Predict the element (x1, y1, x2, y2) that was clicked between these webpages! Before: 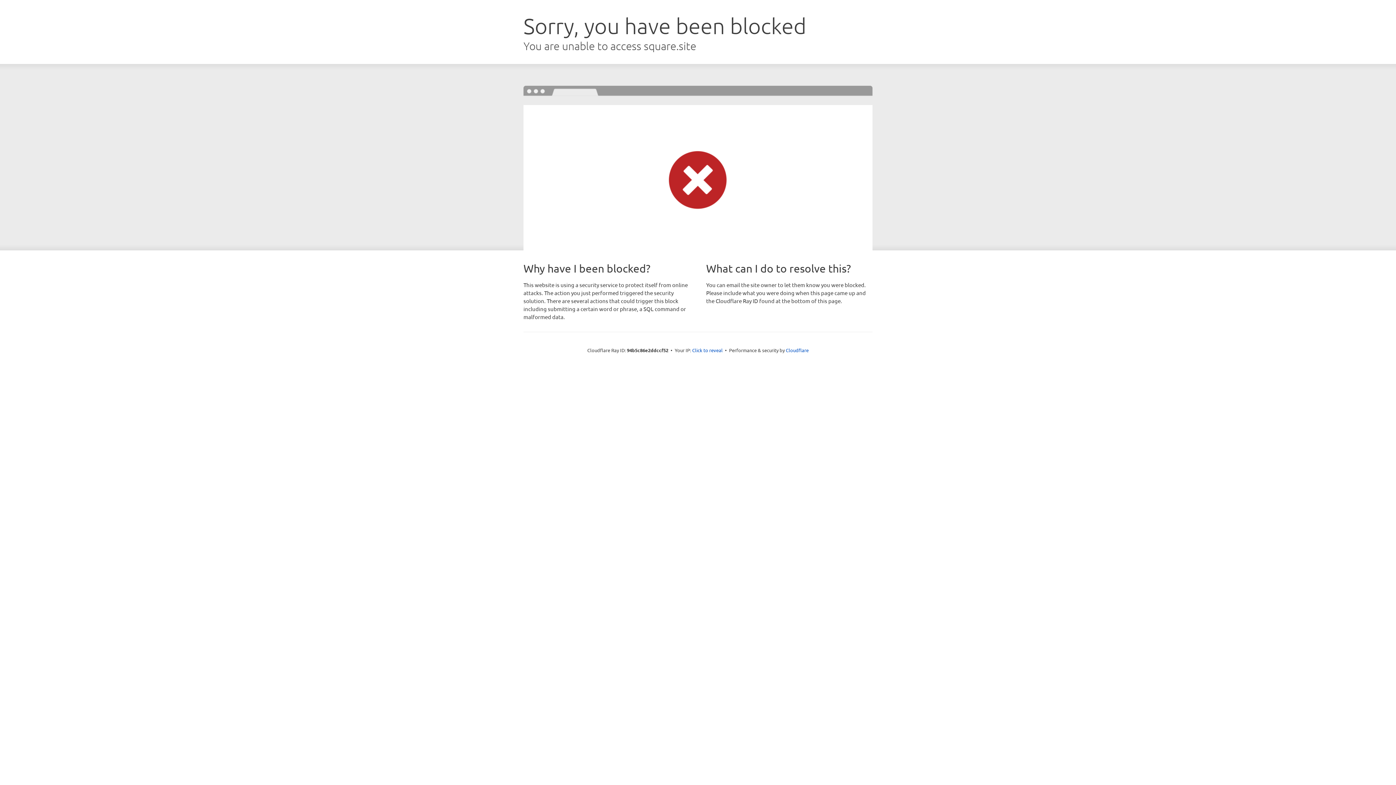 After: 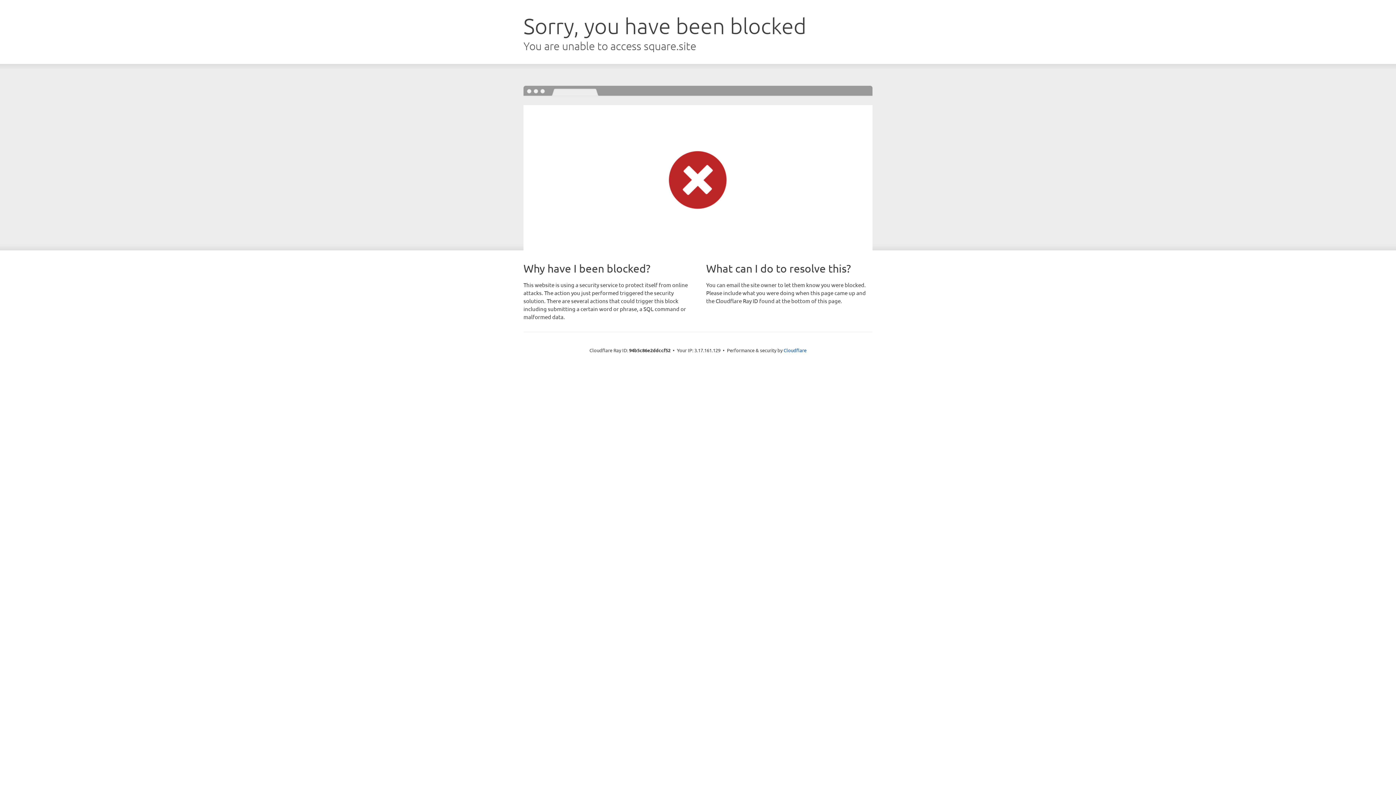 Action: label: Click to reveal bbox: (692, 346, 722, 353)